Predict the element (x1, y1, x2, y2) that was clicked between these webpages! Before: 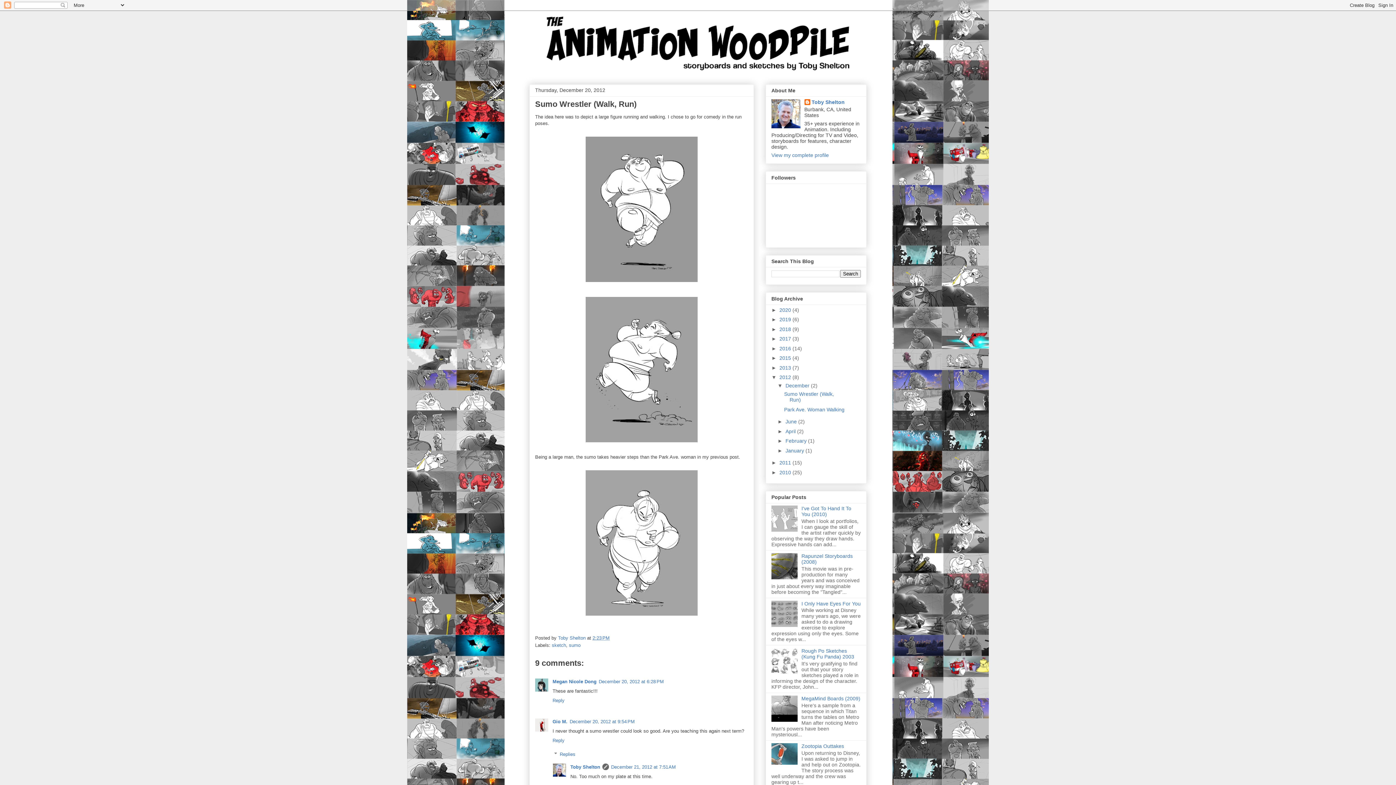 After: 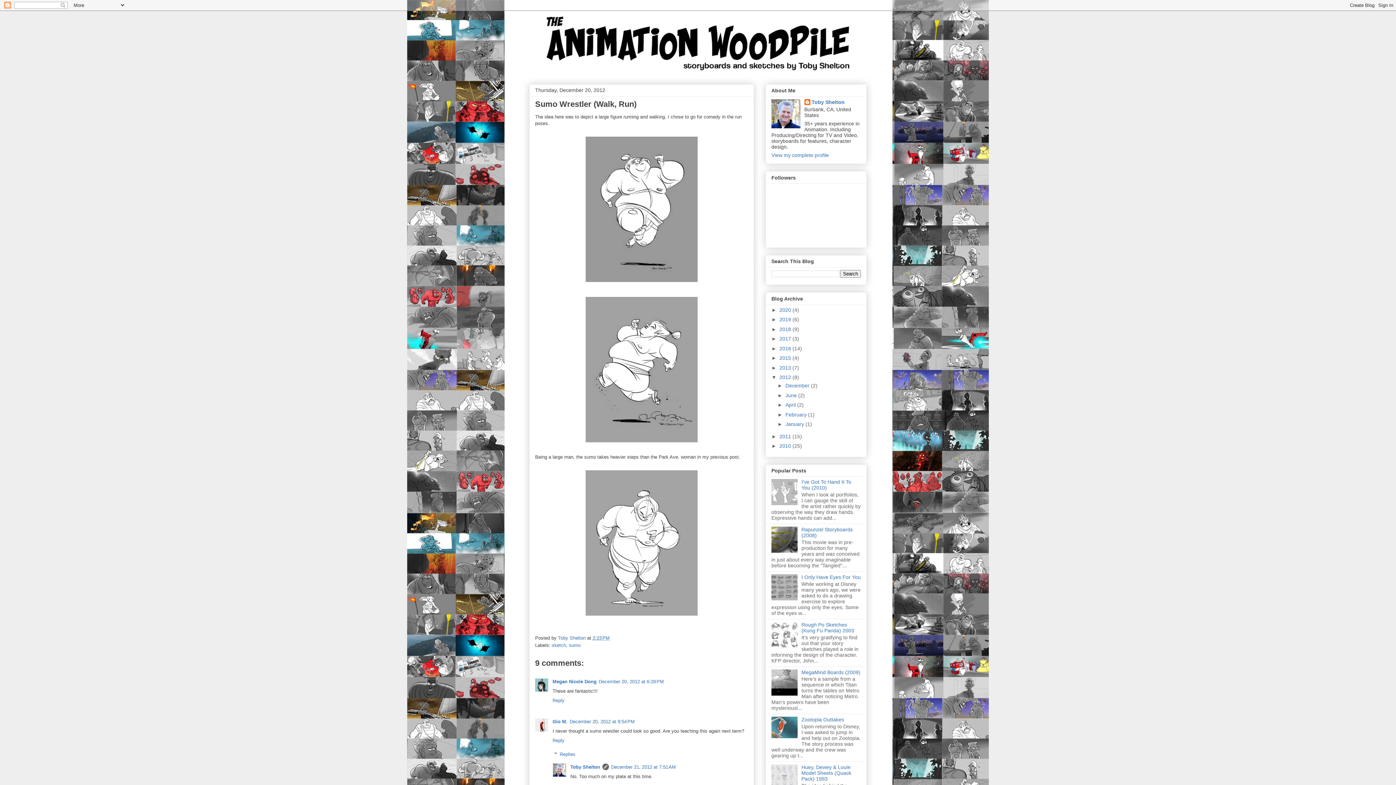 Action: label: ▼   bbox: (777, 382, 785, 388)